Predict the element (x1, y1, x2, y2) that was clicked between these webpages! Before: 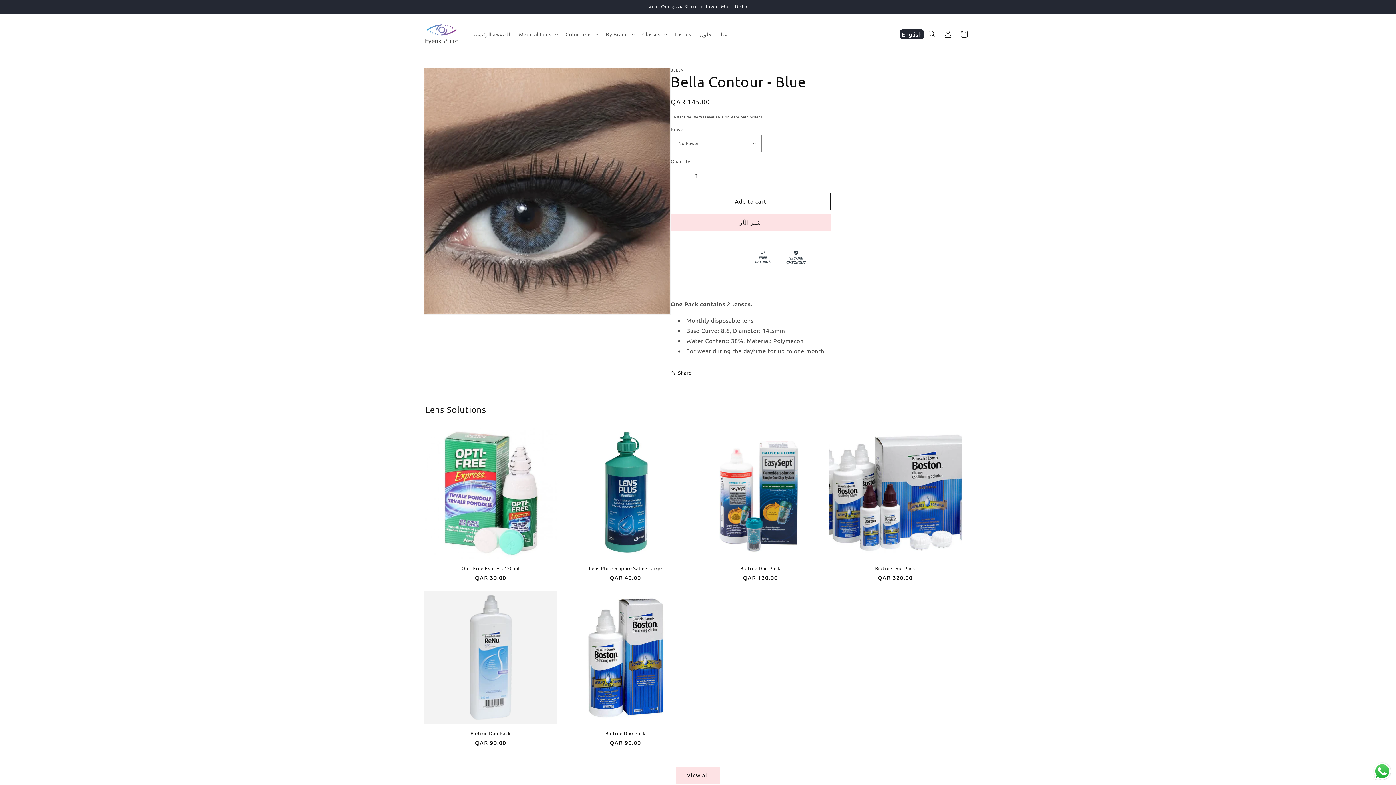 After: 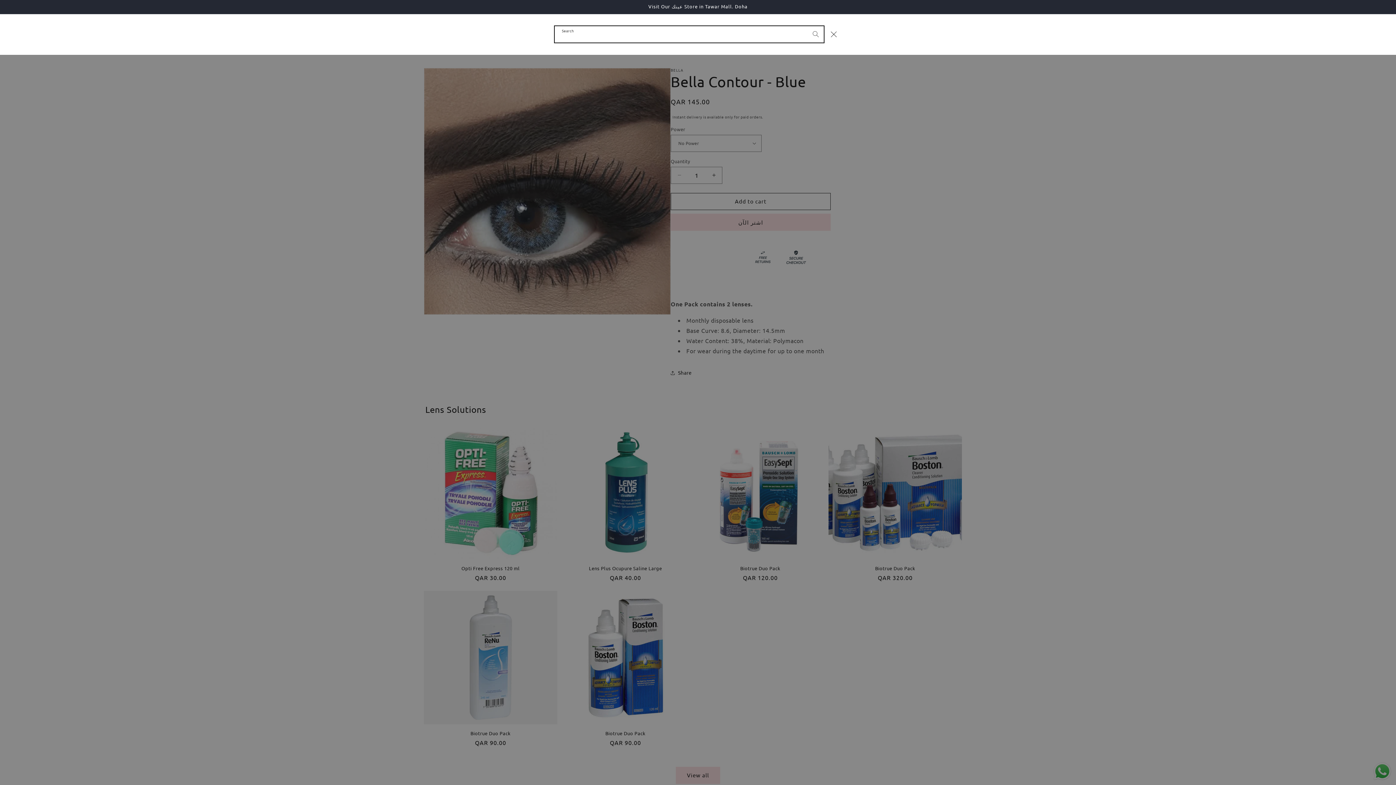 Action: bbox: (924, 26, 940, 42) label: Search